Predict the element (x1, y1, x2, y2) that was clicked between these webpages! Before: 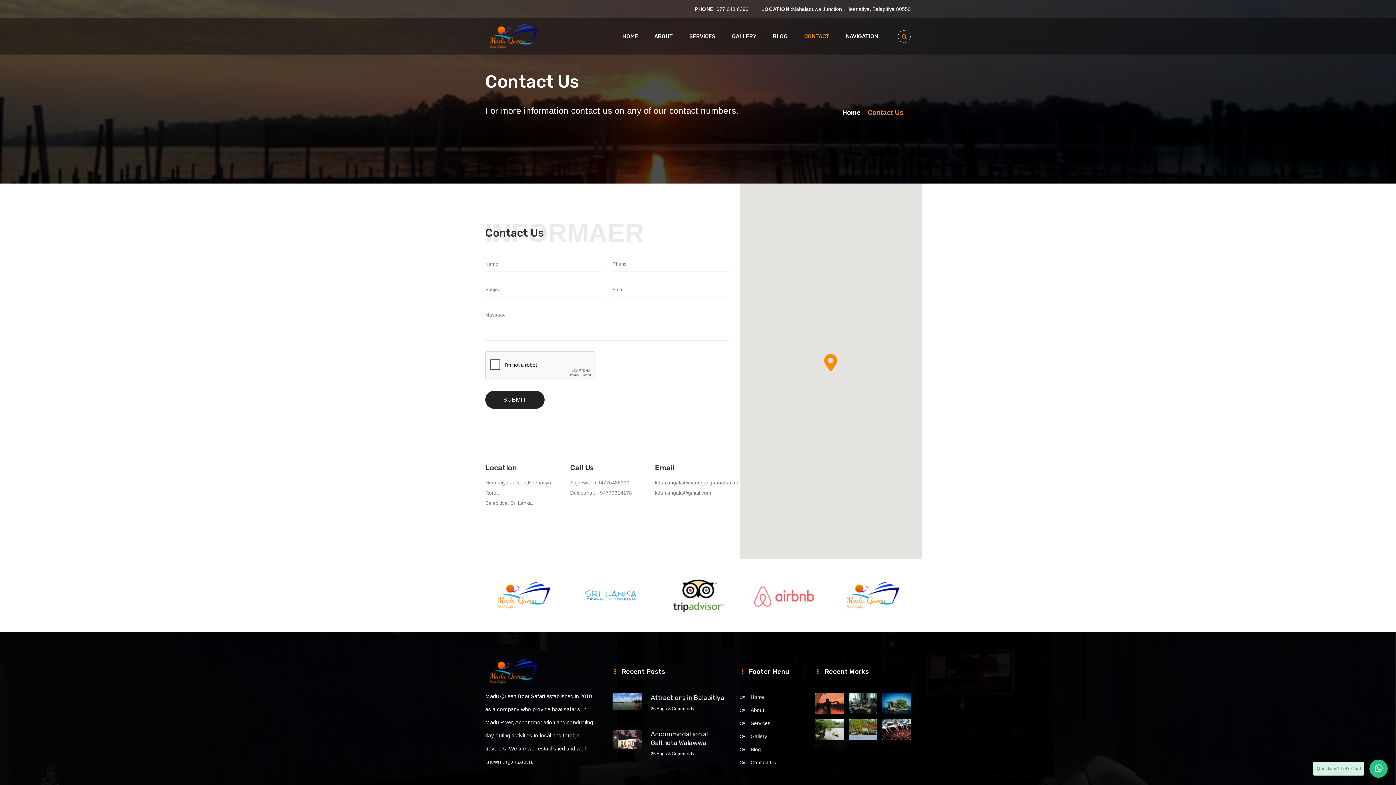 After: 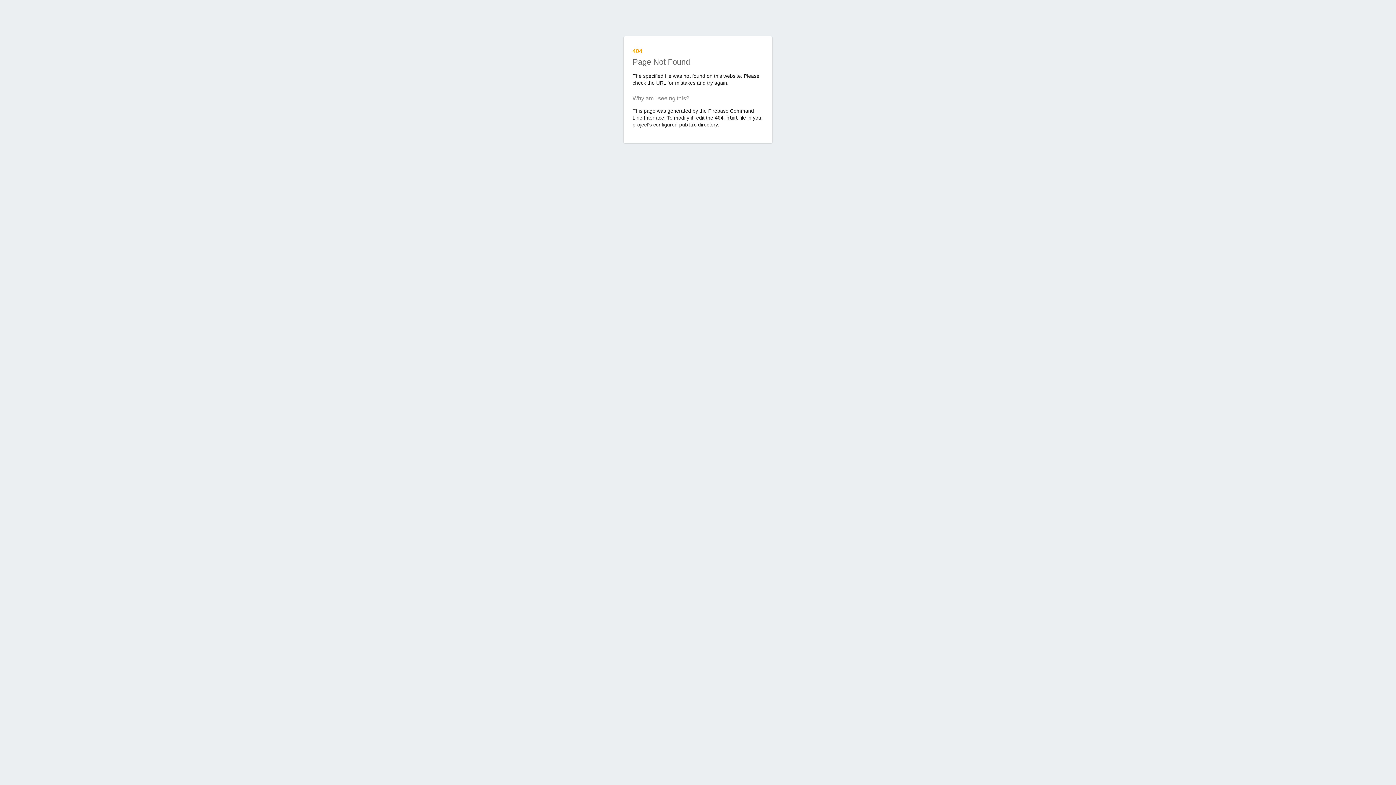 Action: bbox: (485, 659, 594, 684)